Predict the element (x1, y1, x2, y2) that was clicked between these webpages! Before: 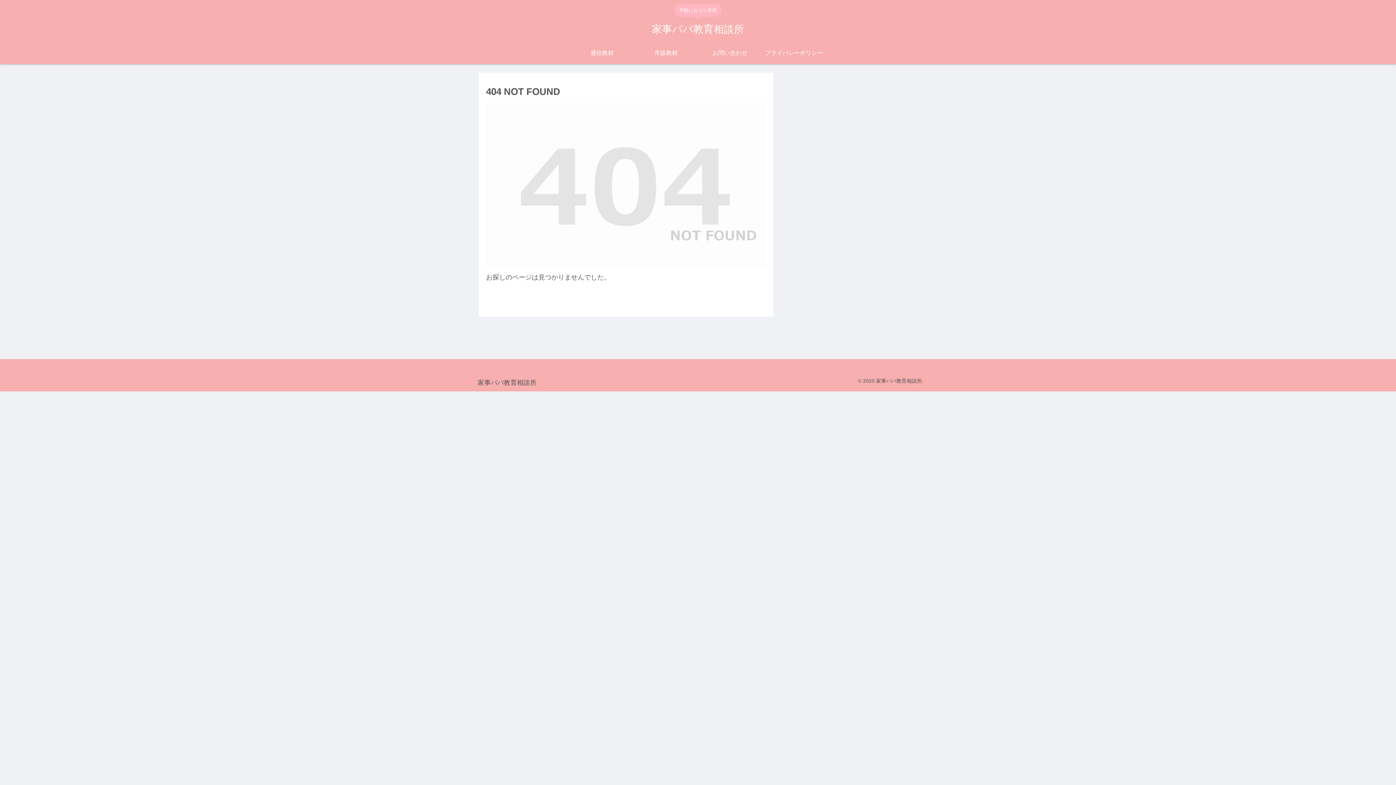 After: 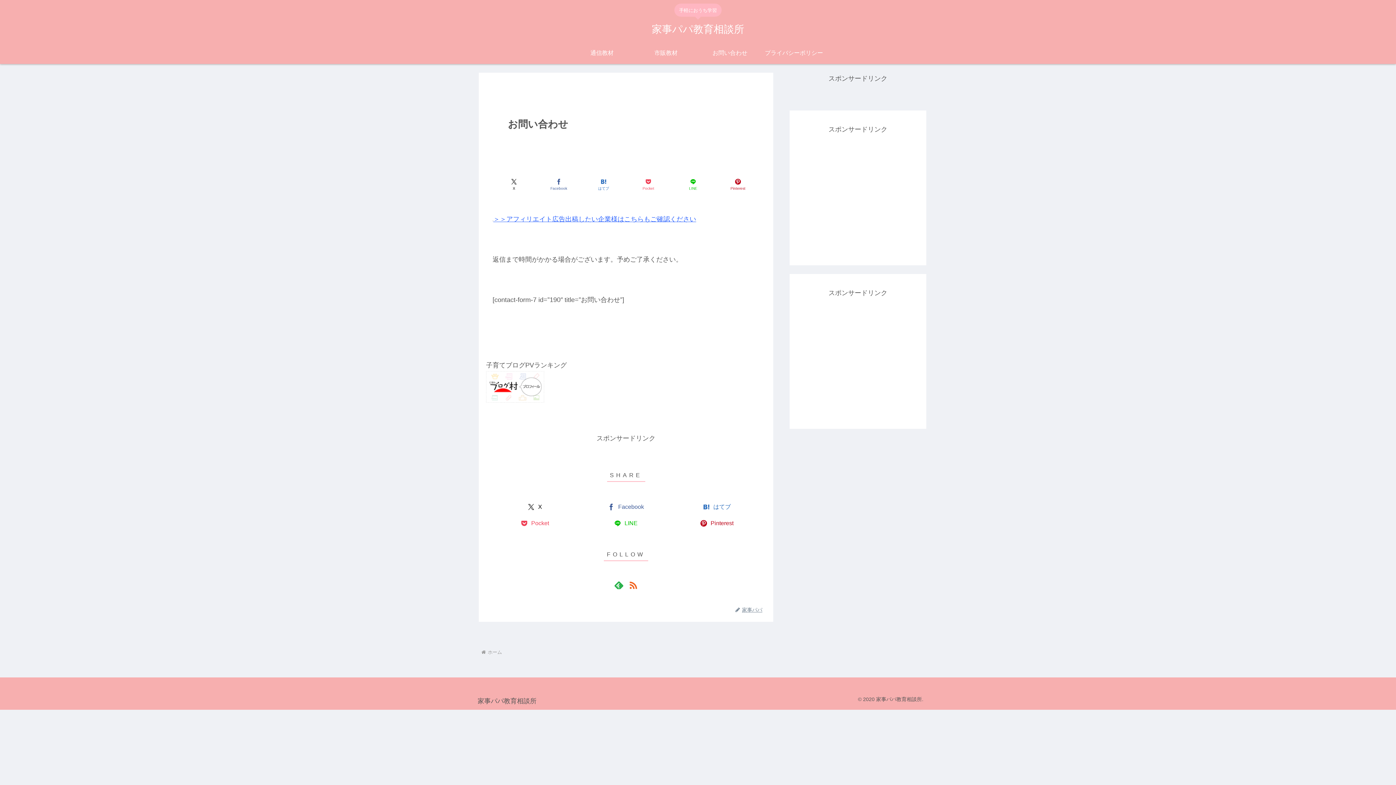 Action: bbox: (698, 42, 762, 64) label: お問い合わせ